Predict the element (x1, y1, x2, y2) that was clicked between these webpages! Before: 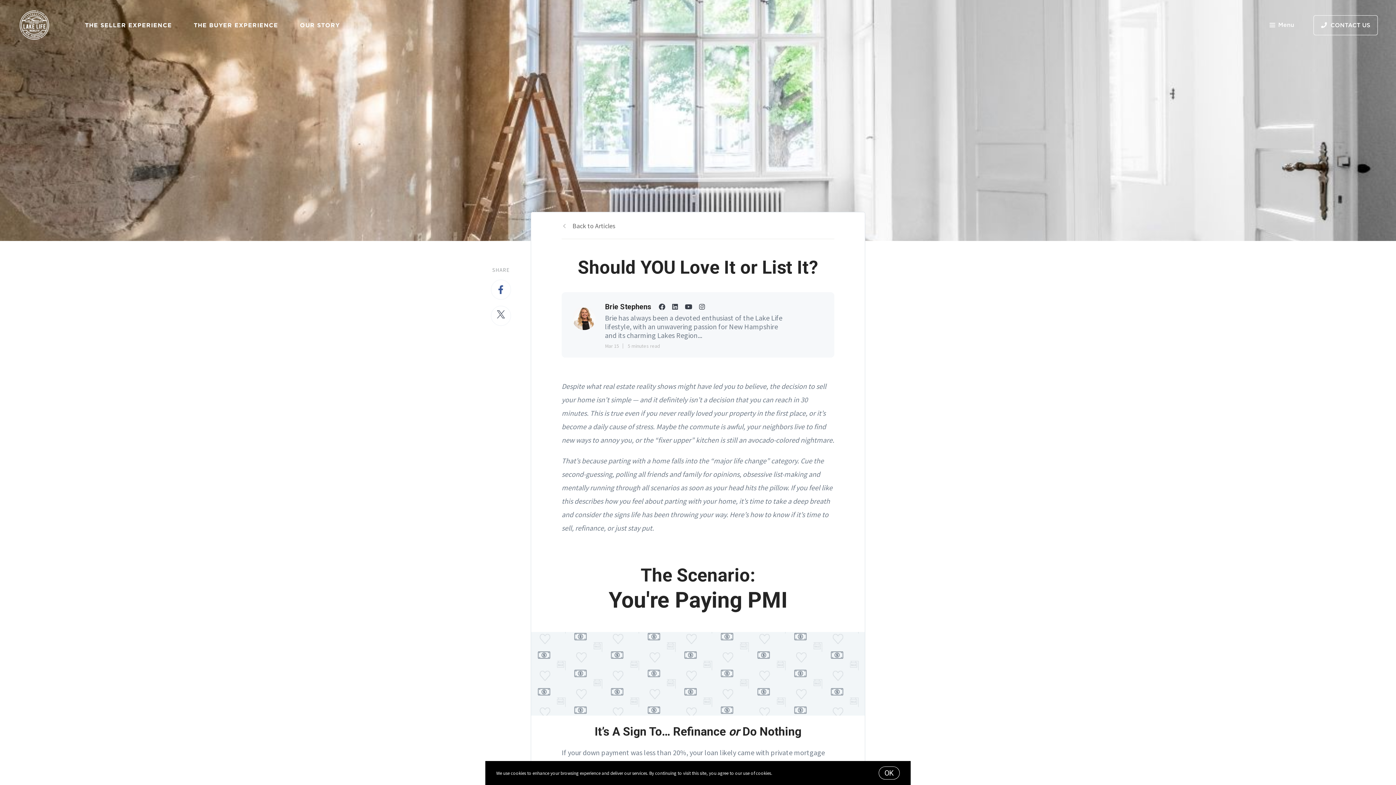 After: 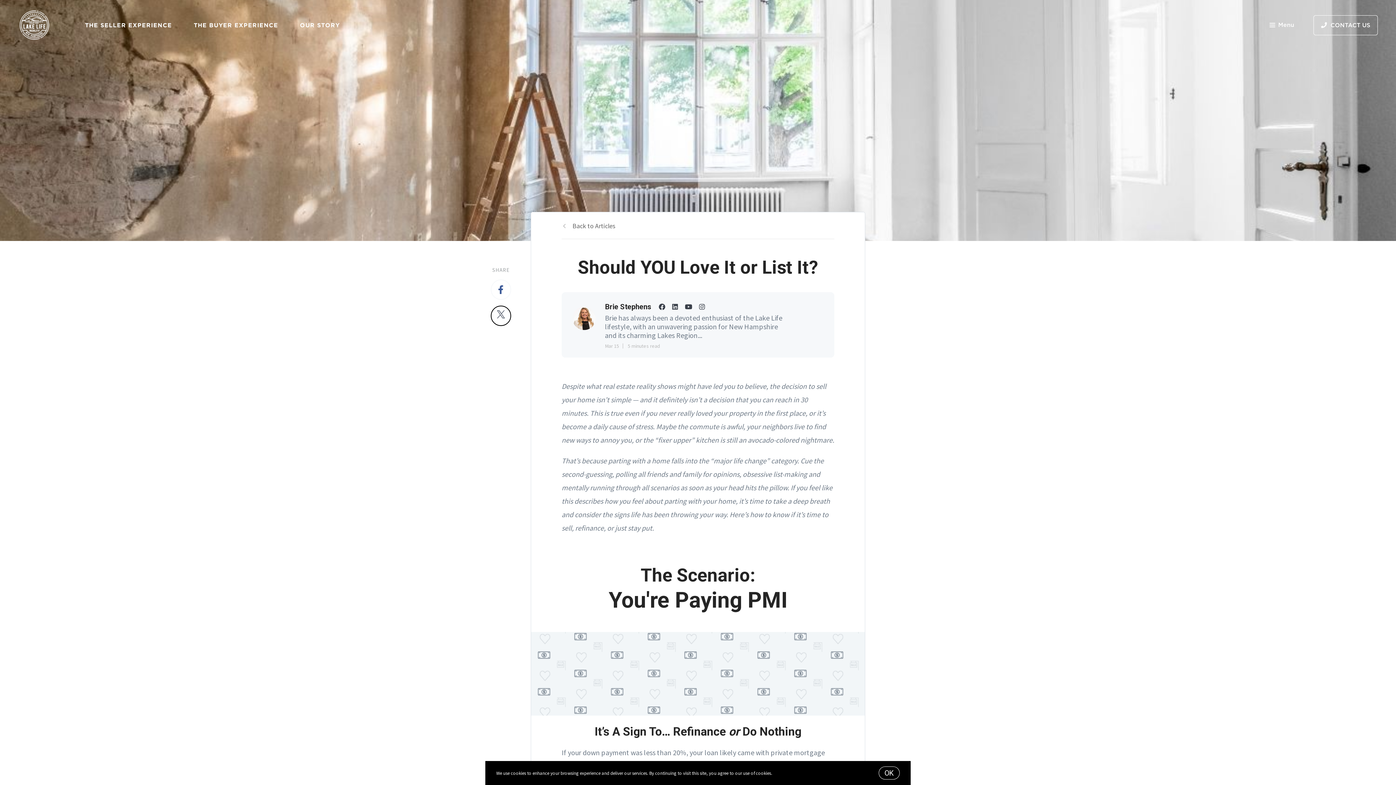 Action: bbox: (490, 305, 511, 326)